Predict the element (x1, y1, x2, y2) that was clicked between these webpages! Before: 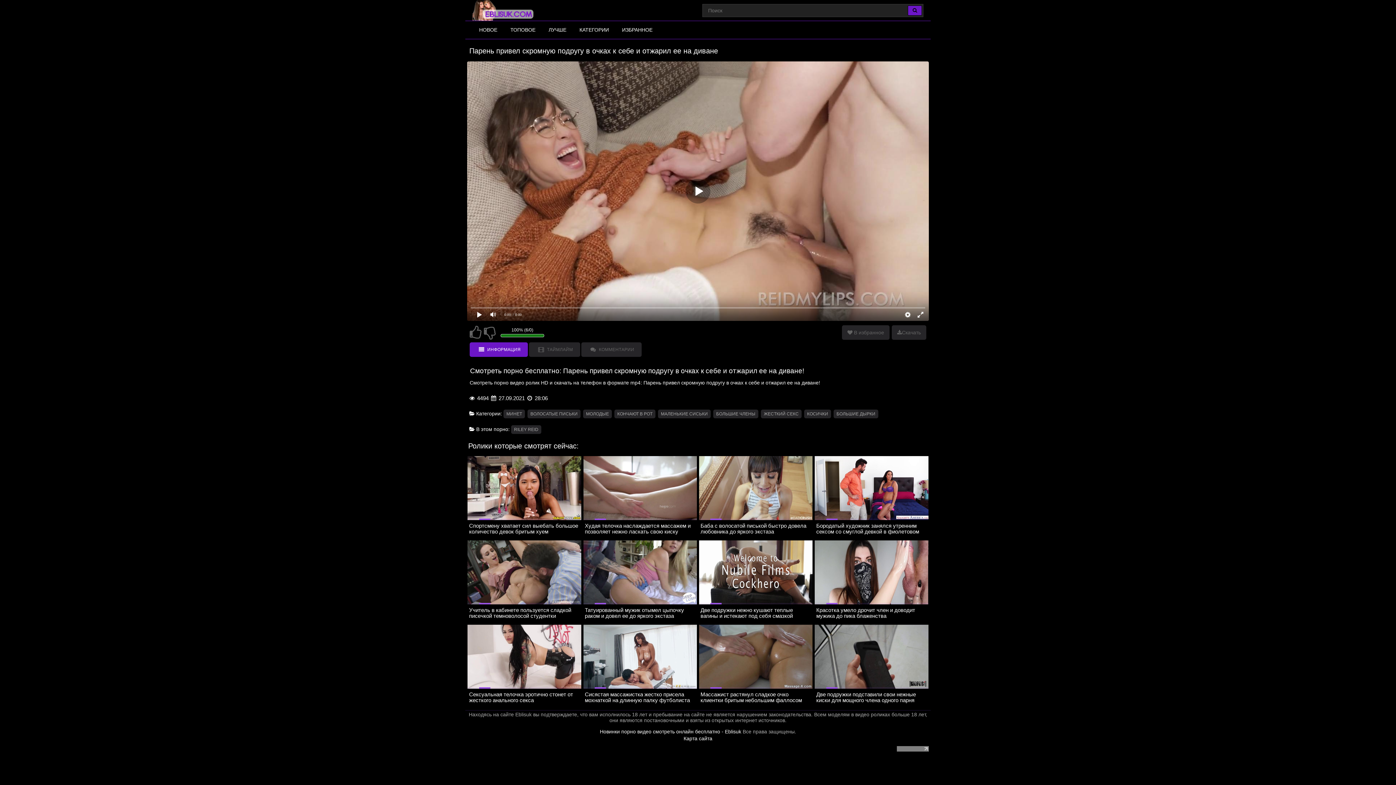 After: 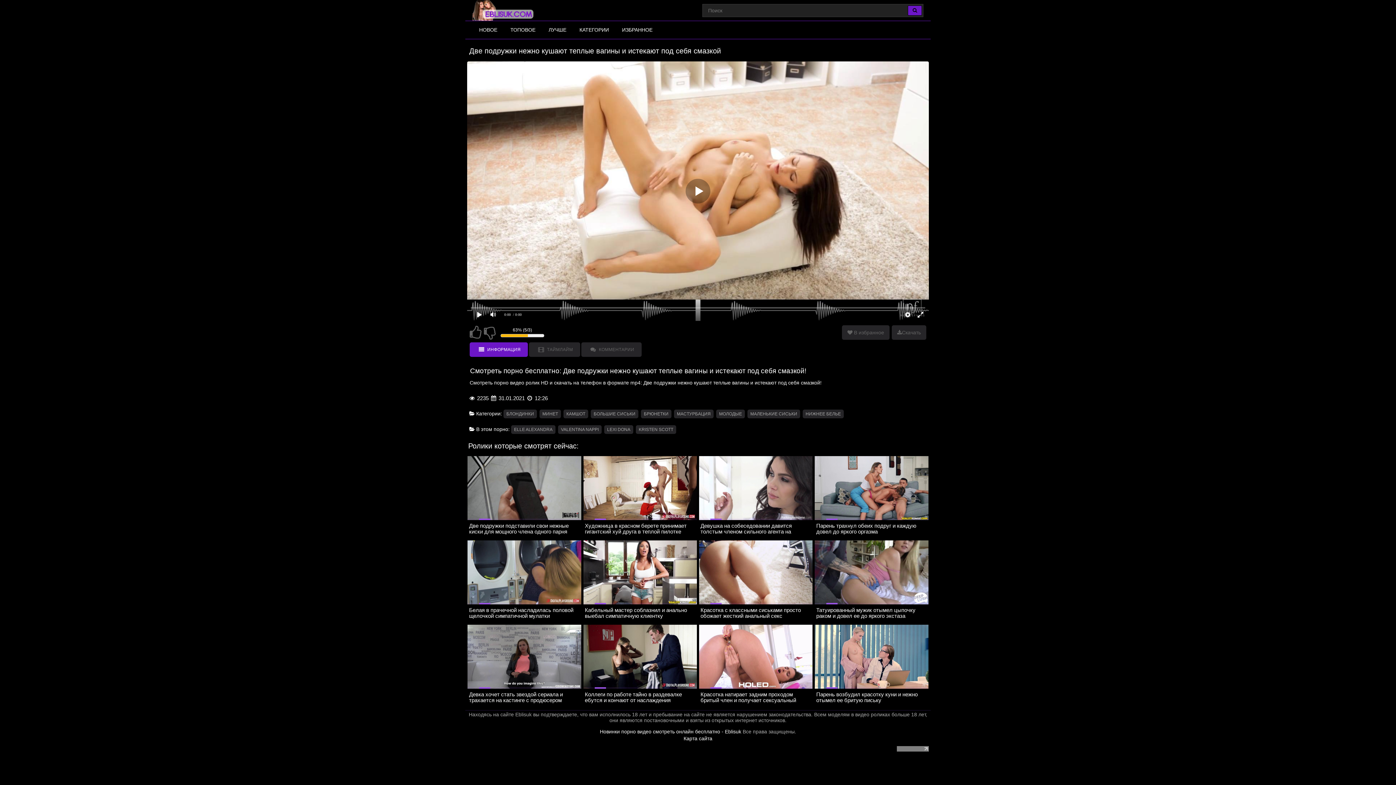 Action: bbox: (699, 540, 812, 621) label: Две подружки нежно кушают теплые вагины и истекают под себя смазкой